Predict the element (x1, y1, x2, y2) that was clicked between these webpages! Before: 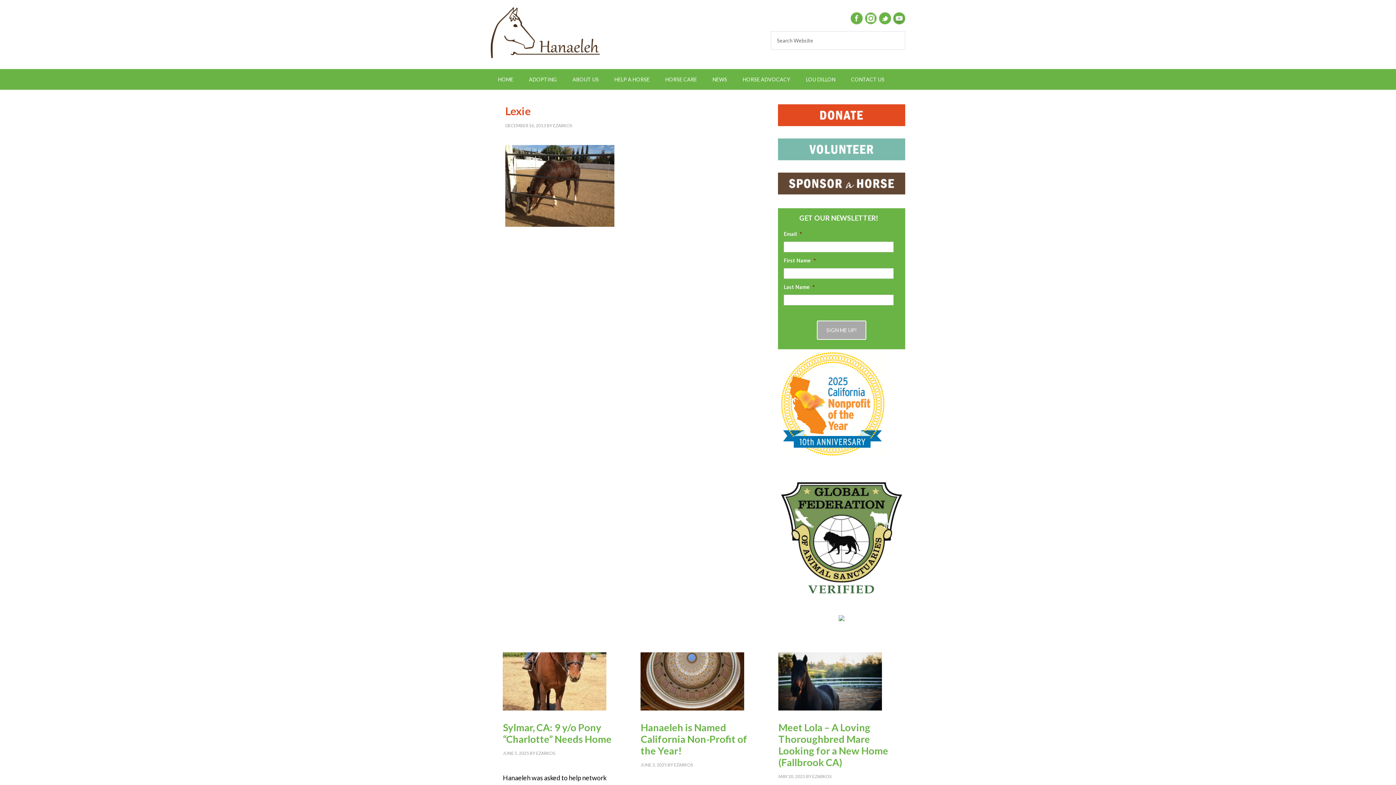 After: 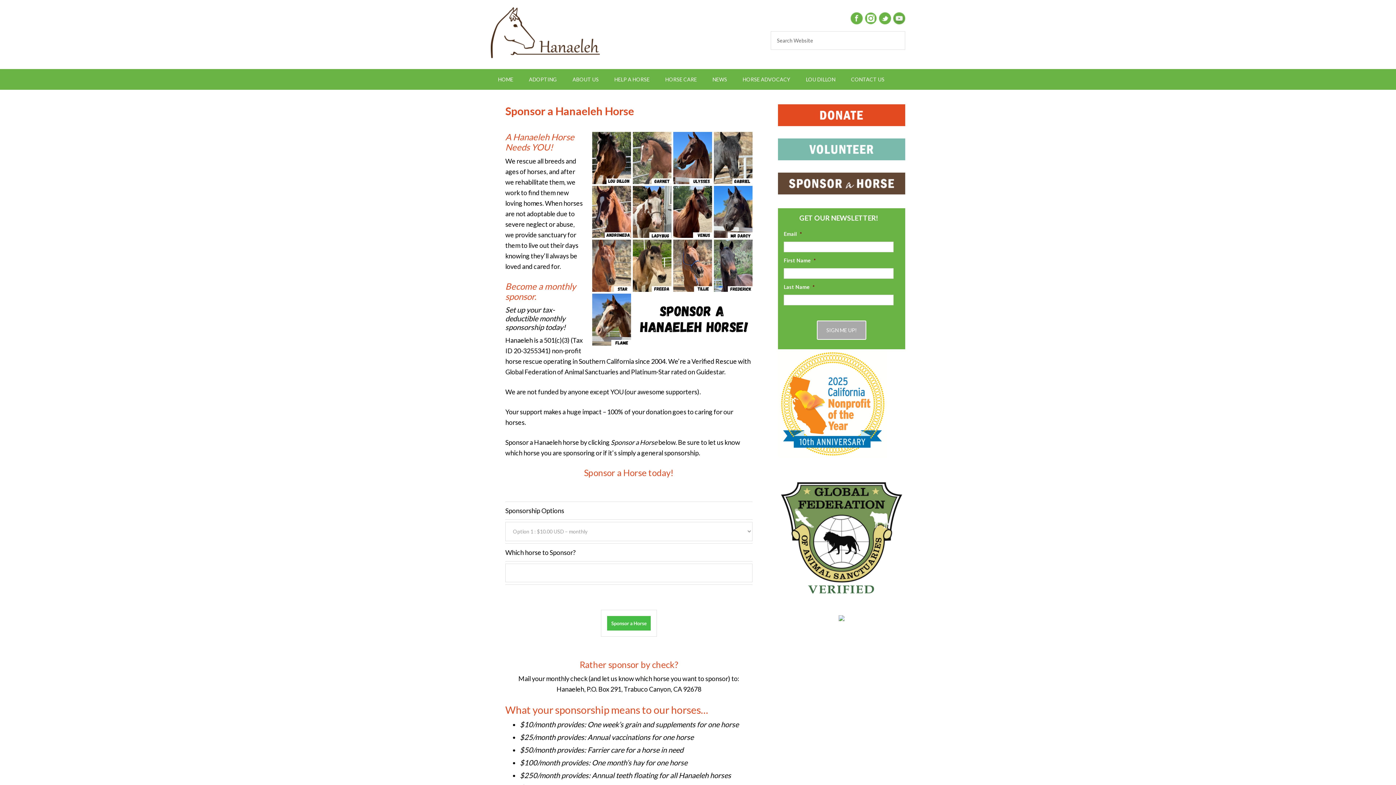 Action: bbox: (778, 189, 905, 195)